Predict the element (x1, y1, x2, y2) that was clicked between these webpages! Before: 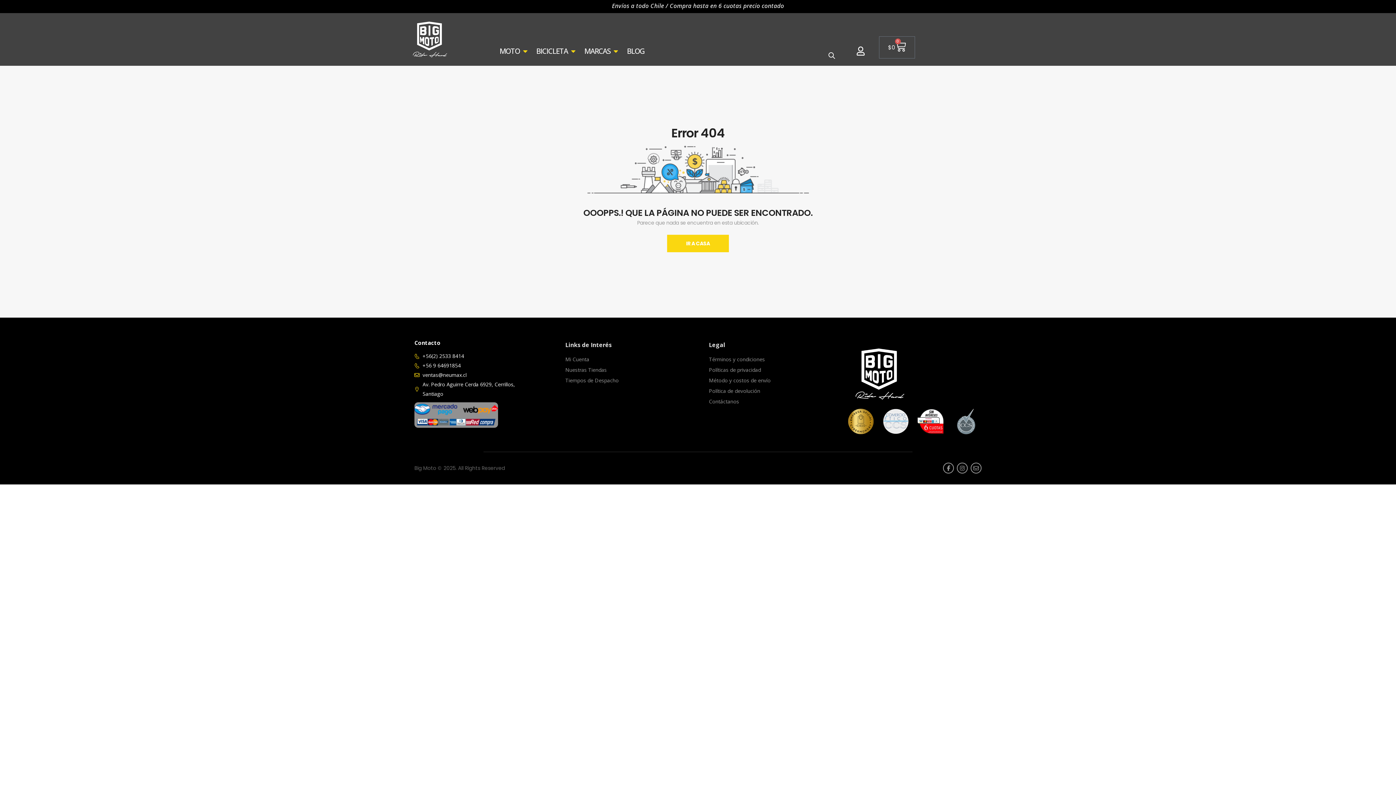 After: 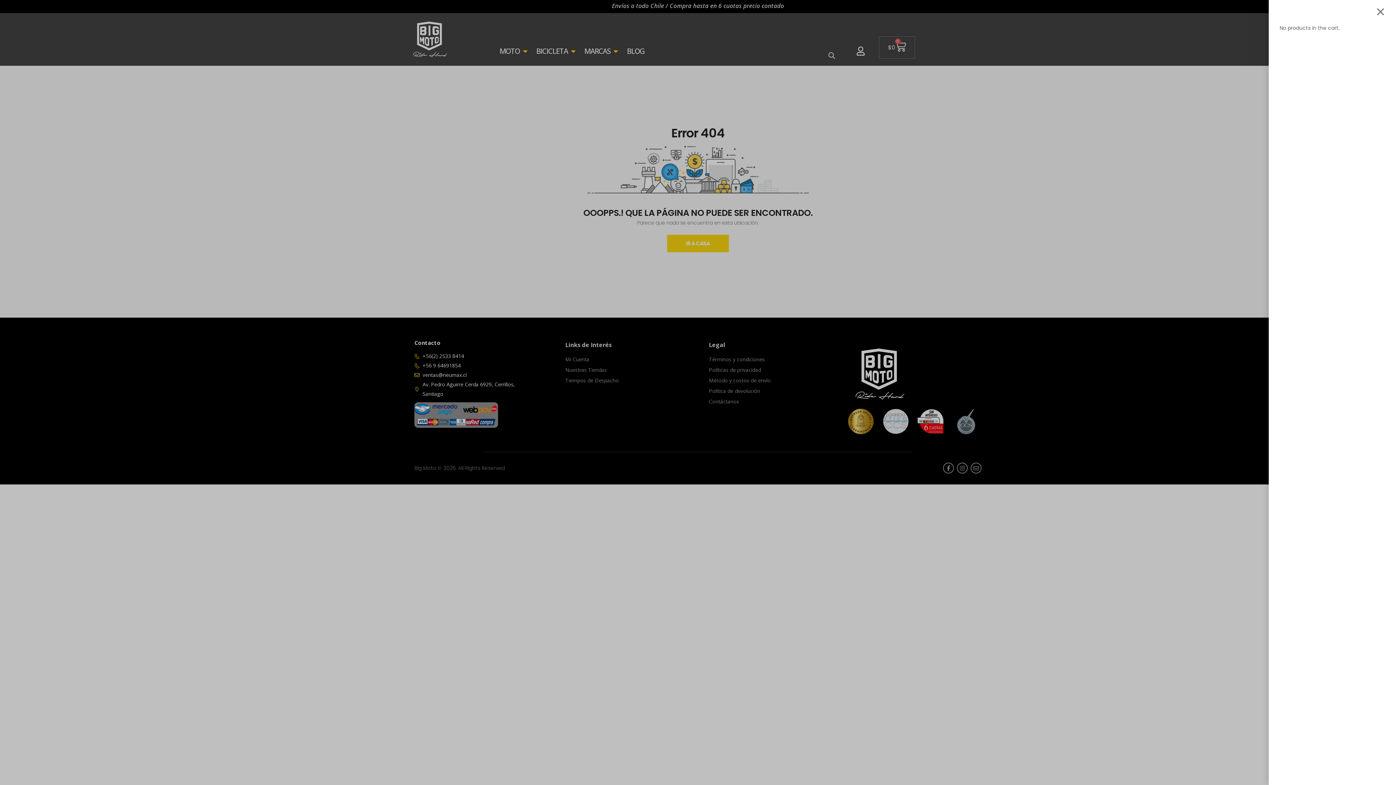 Action: label: $0
0
Cart bbox: (879, 36, 915, 58)